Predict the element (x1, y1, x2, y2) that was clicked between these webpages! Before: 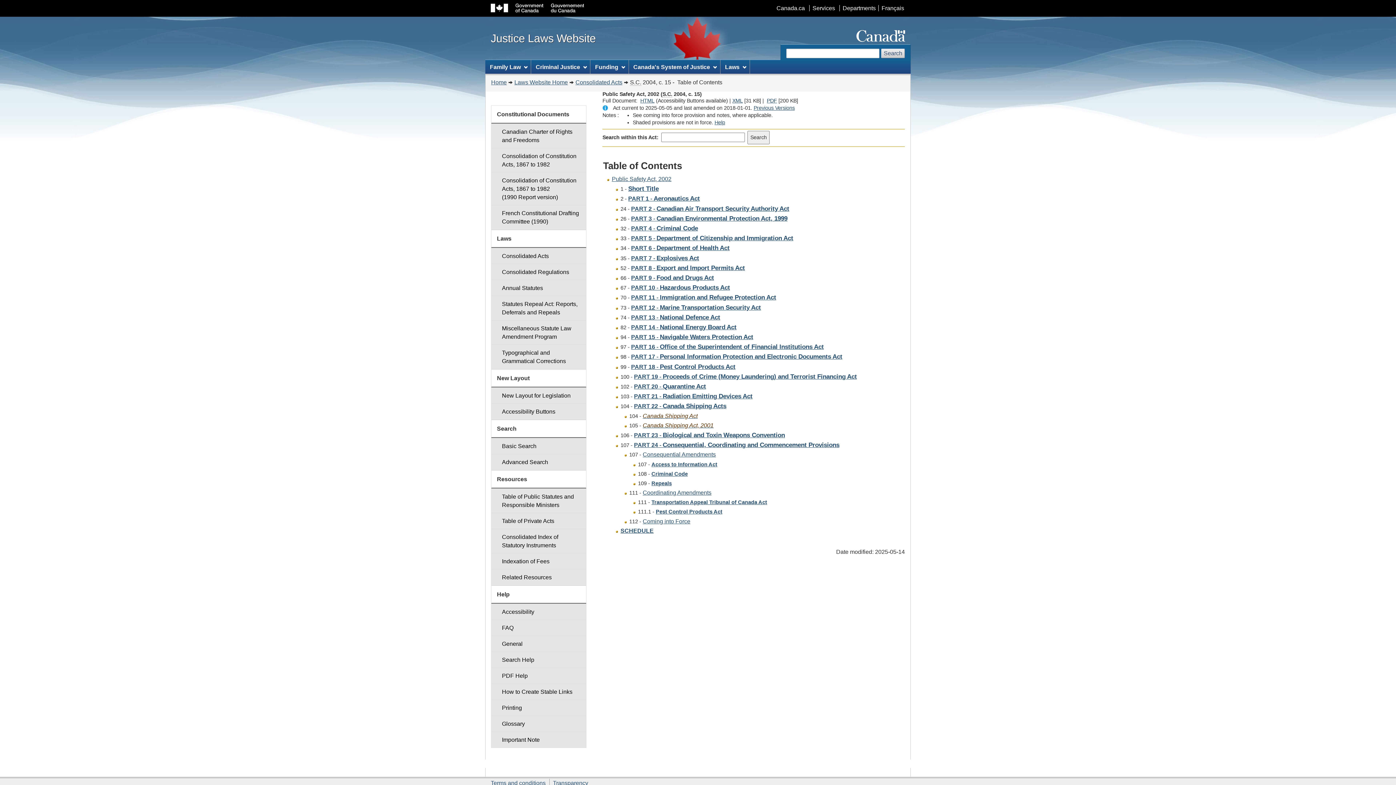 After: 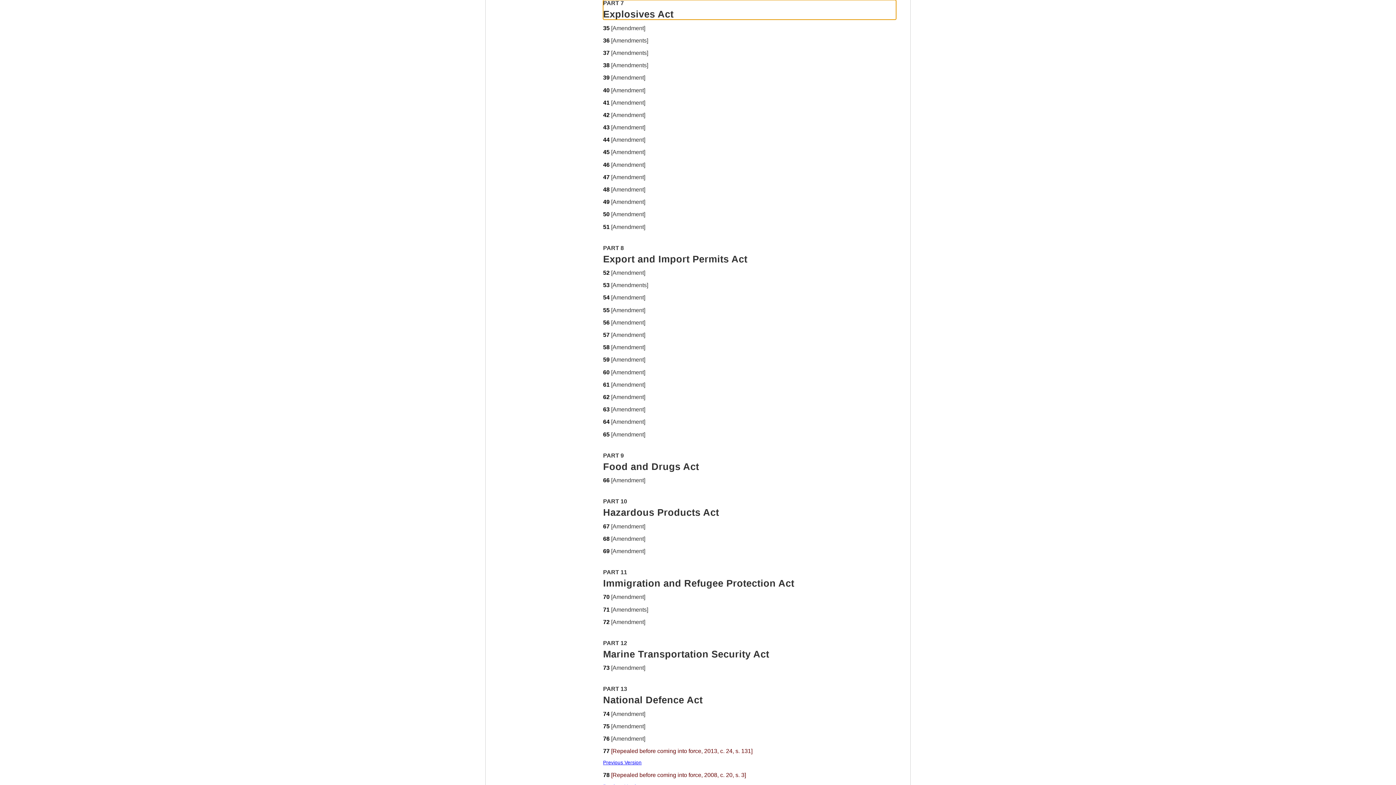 Action: bbox: (631, 255, 699, 261) label: PART 7 - Explosives Act